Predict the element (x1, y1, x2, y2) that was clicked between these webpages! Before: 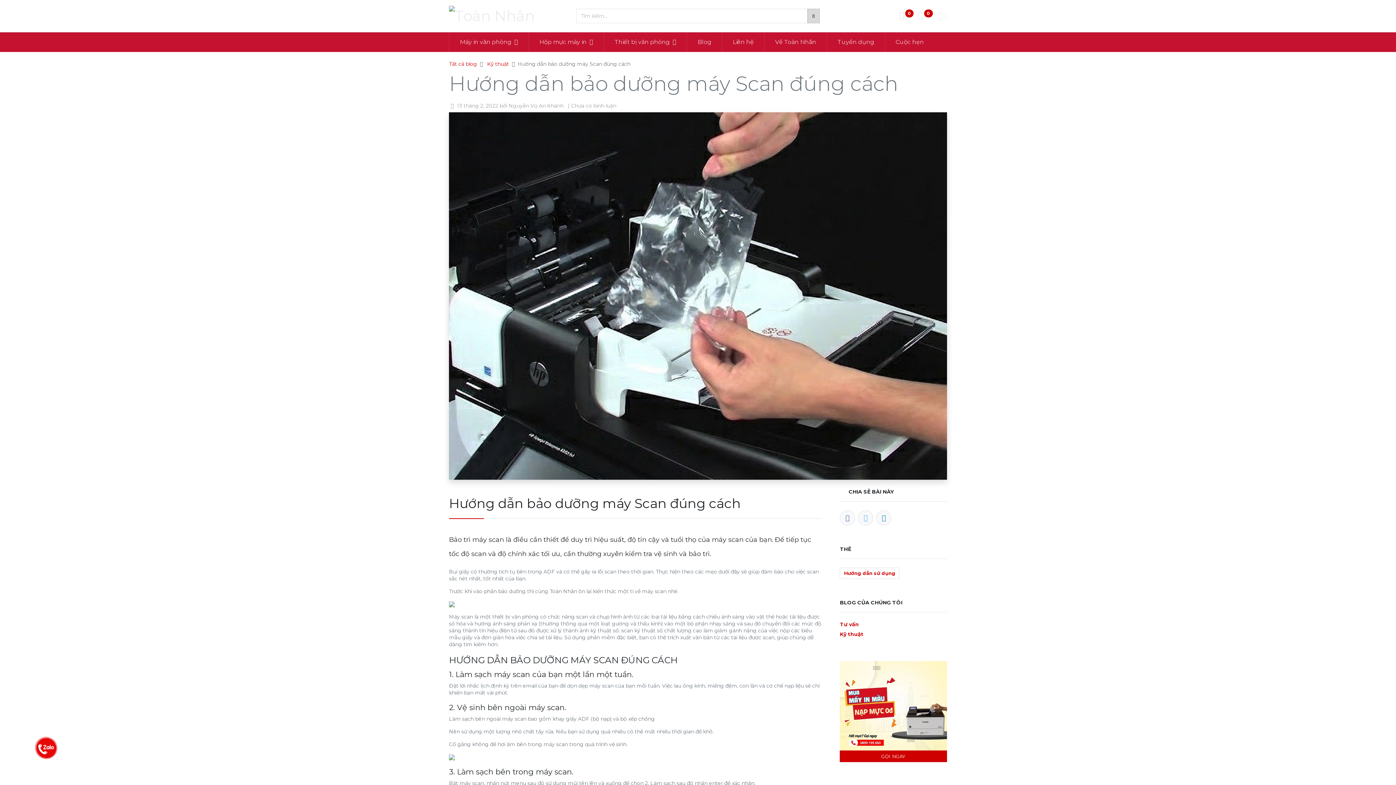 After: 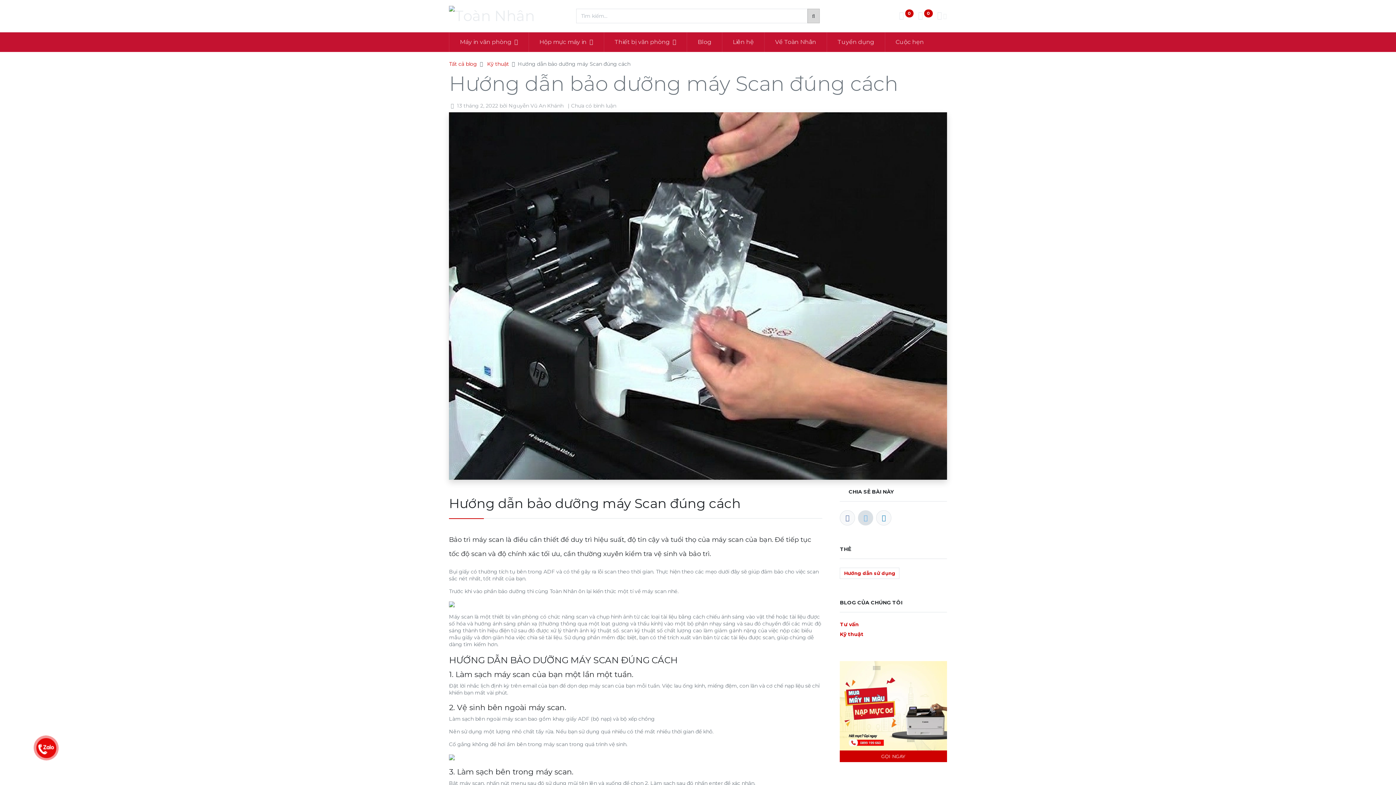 Action: label: Twitter bbox: (858, 510, 873, 525)